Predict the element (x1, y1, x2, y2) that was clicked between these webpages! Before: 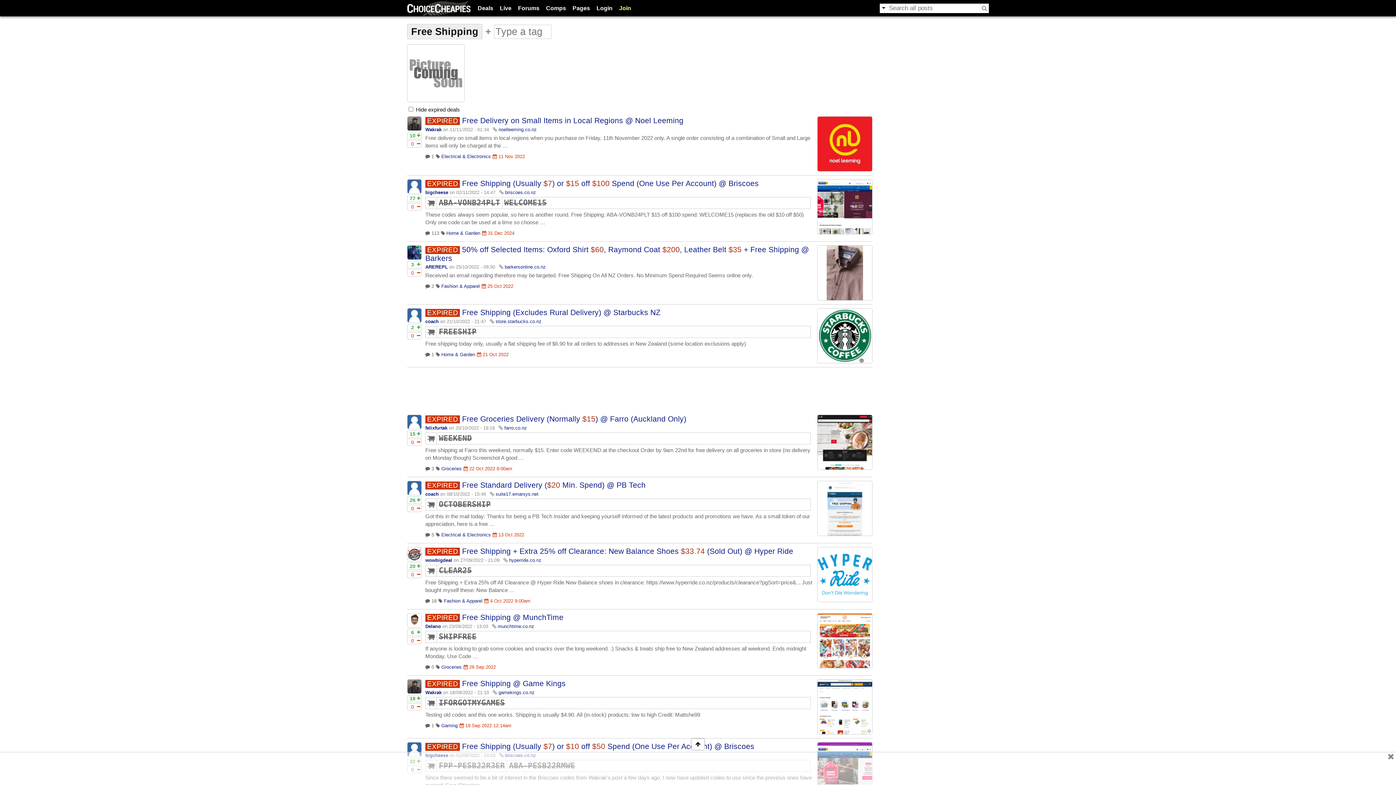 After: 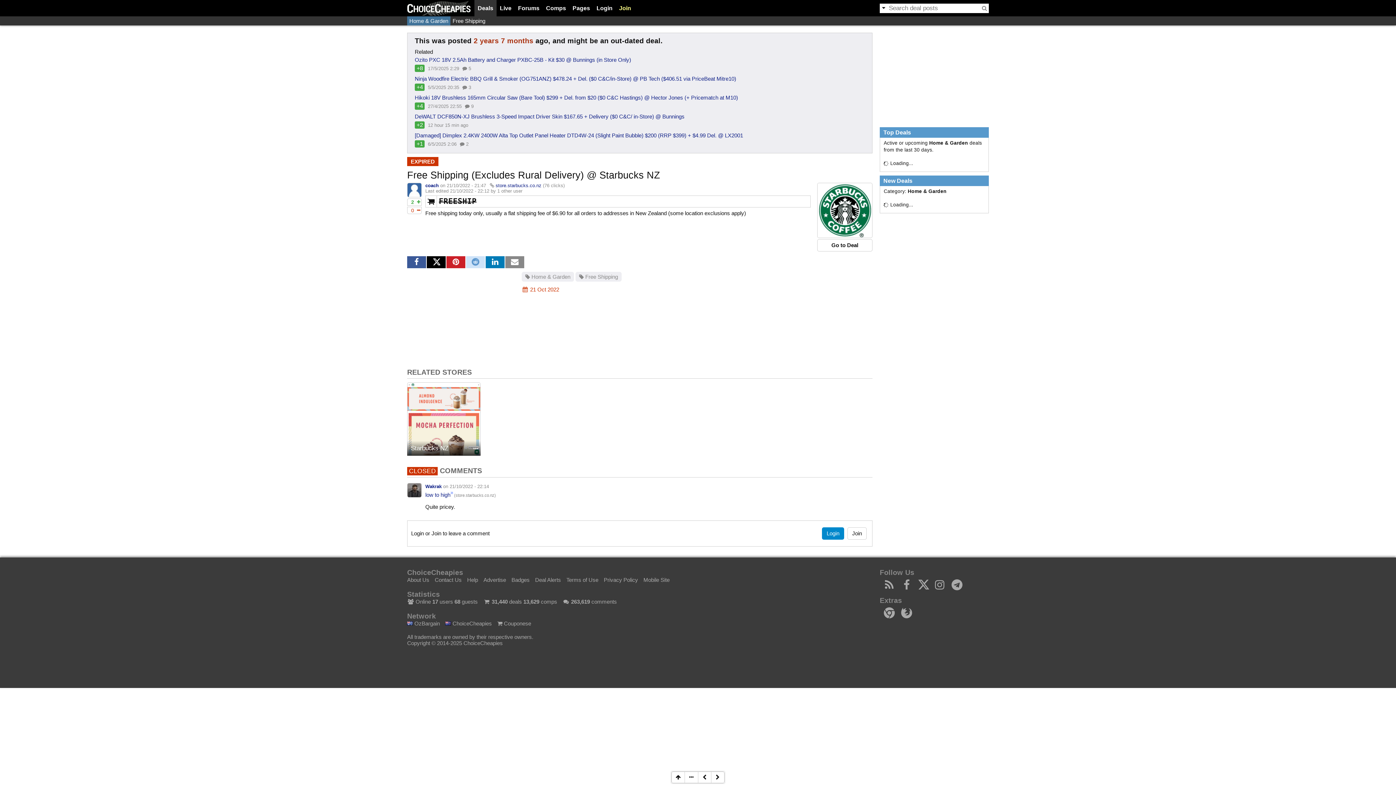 Action: bbox: (462, 308, 660, 316) label: Free Shipping (Excludes Rural Delivery) @ Starbucks NZ